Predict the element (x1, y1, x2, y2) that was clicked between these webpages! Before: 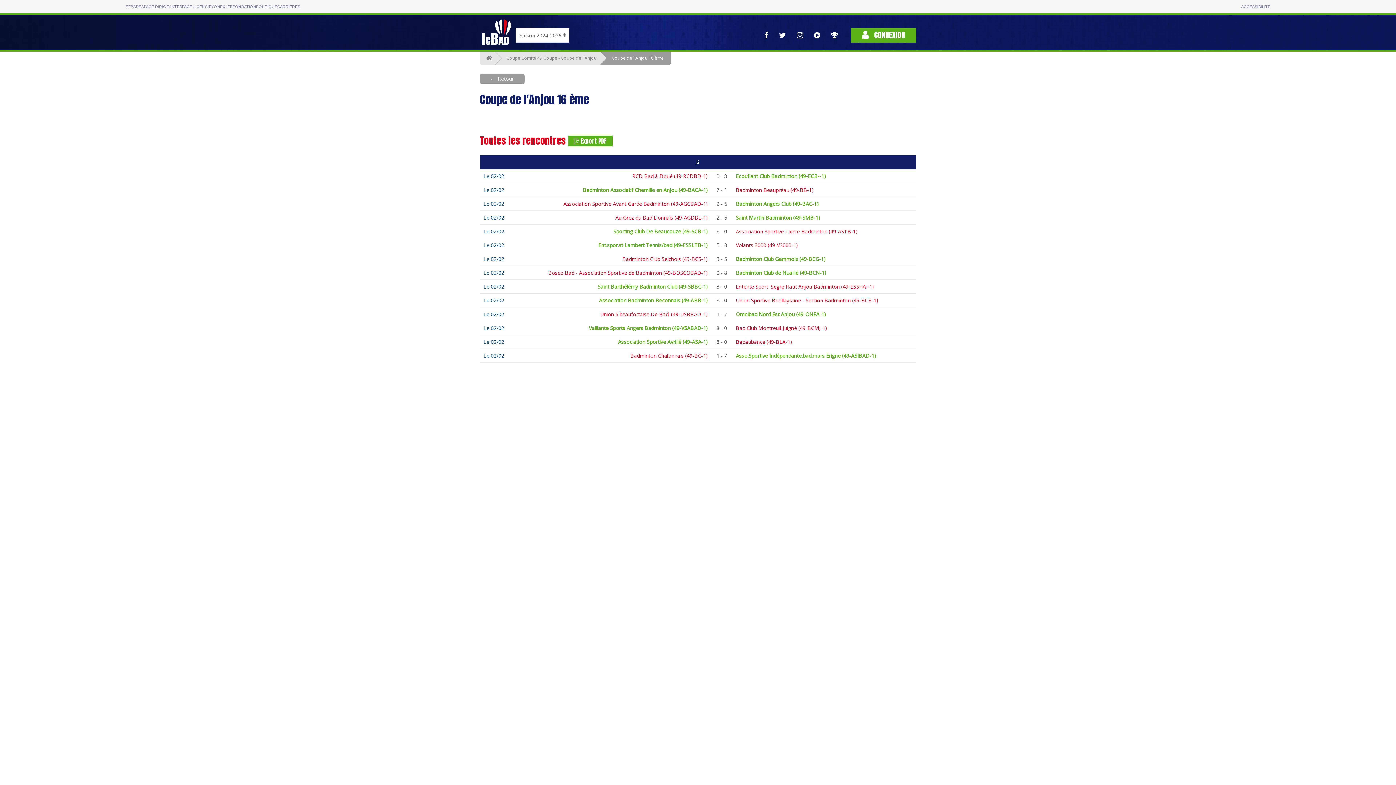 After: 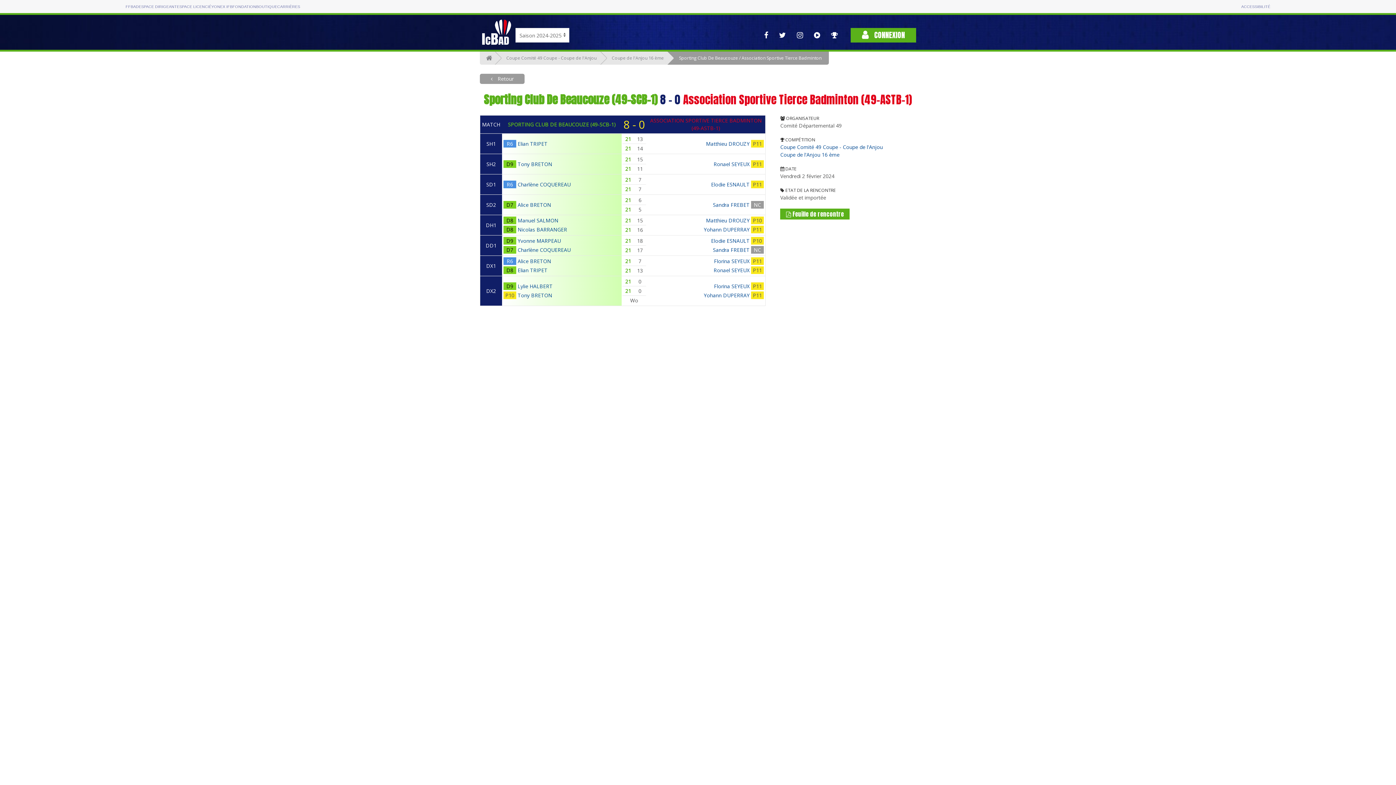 Action: label: Le 02/02 bbox: (483, 228, 504, 234)